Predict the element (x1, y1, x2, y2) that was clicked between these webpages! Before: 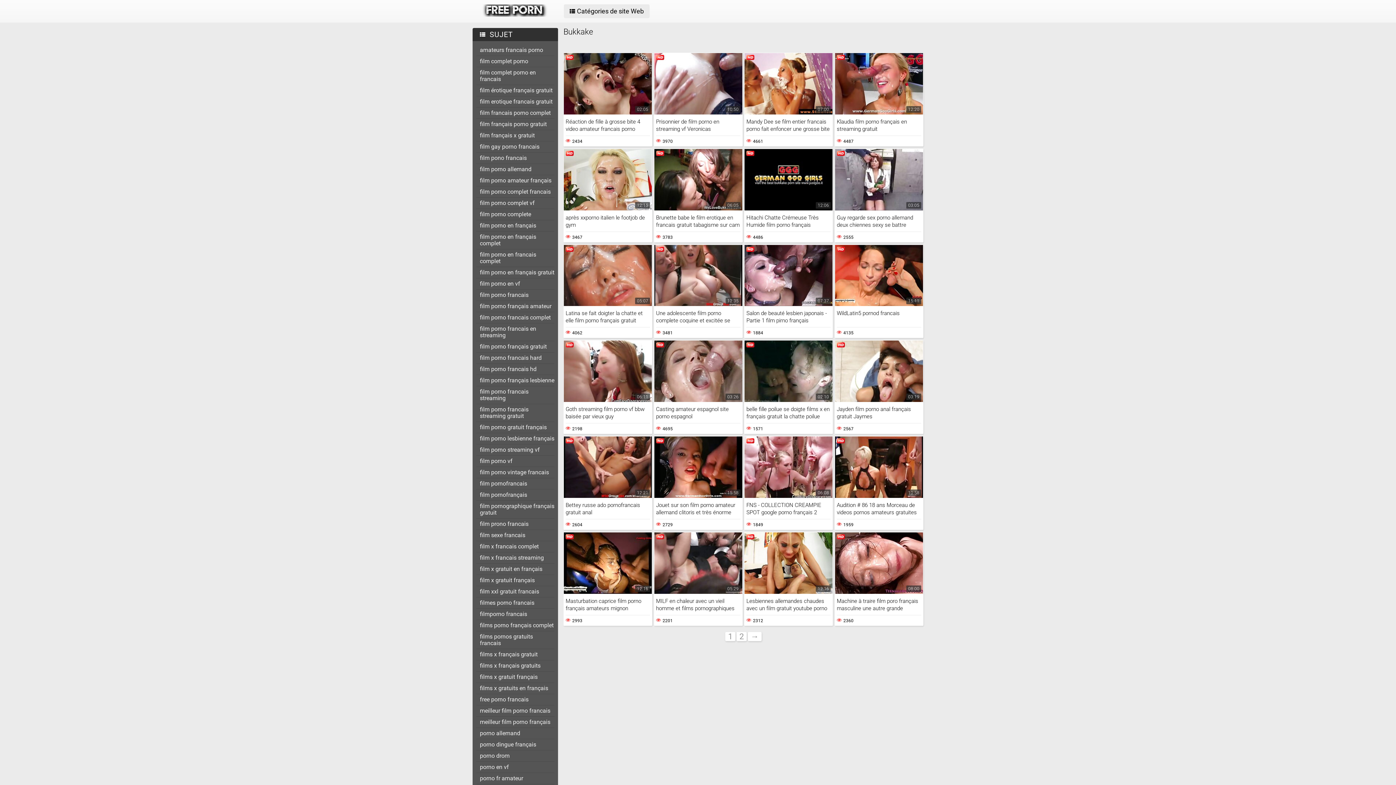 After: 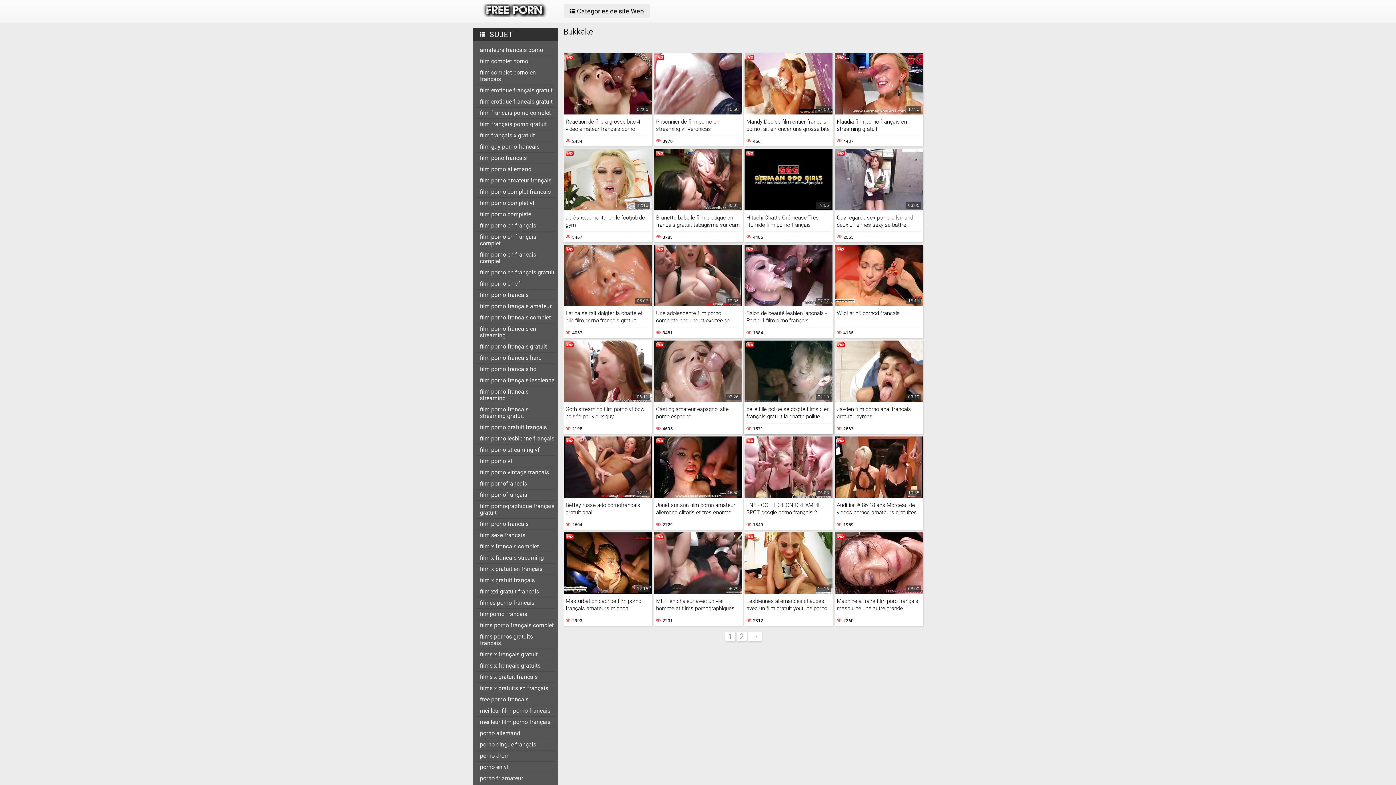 Action: bbox: (744, 340, 833, 434) label: 02:10

belle fille poilue se doigte films x en français gratuit la chatte poilue

1571